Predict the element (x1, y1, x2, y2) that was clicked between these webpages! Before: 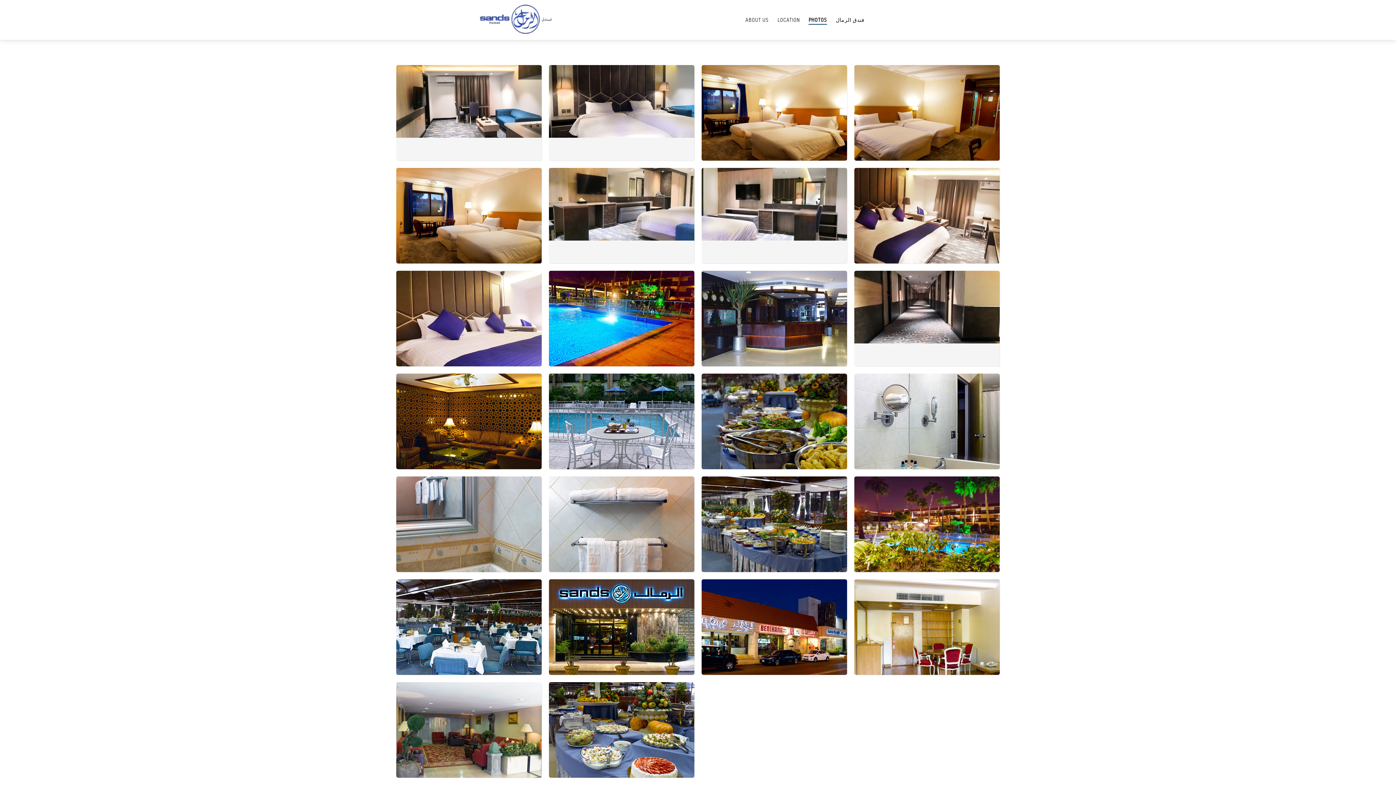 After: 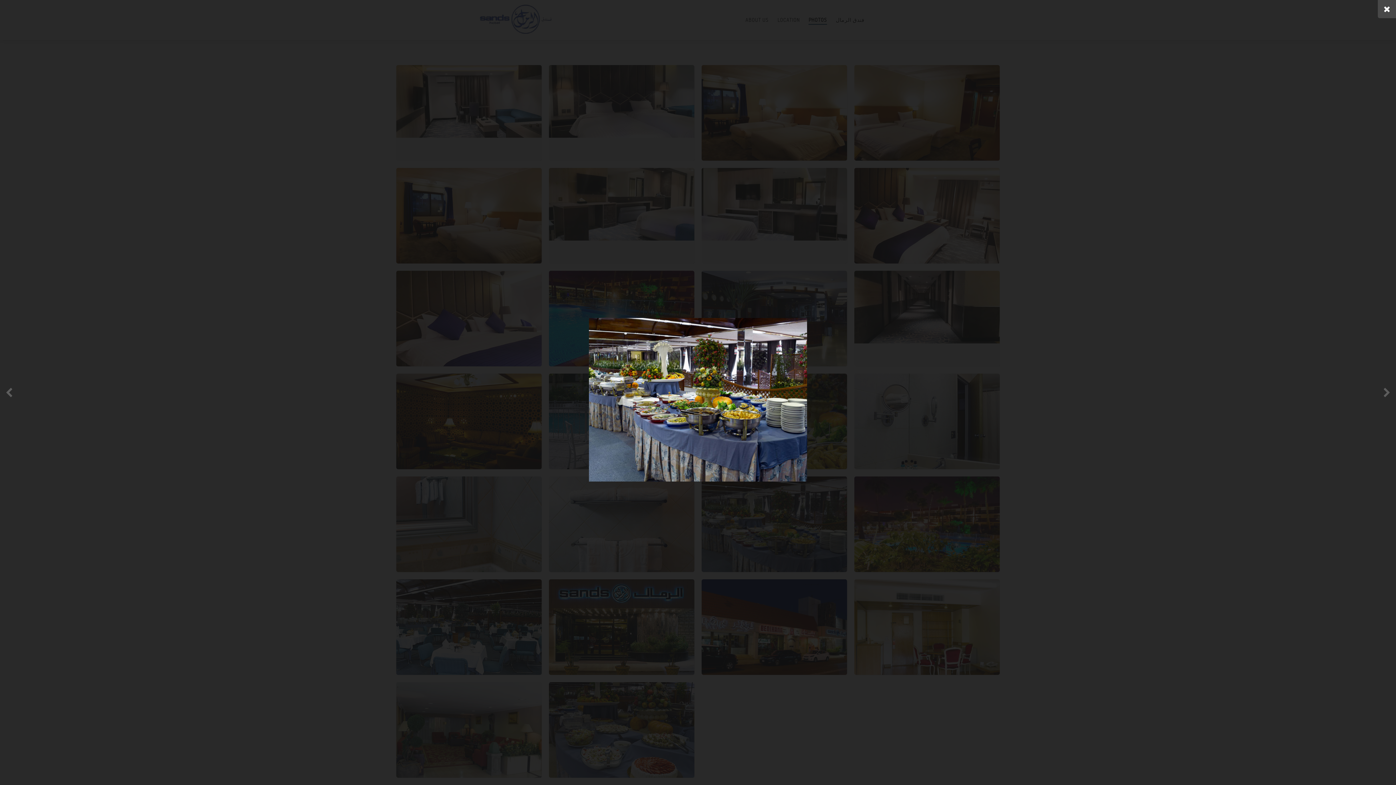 Action: bbox: (701, 476, 847, 572)